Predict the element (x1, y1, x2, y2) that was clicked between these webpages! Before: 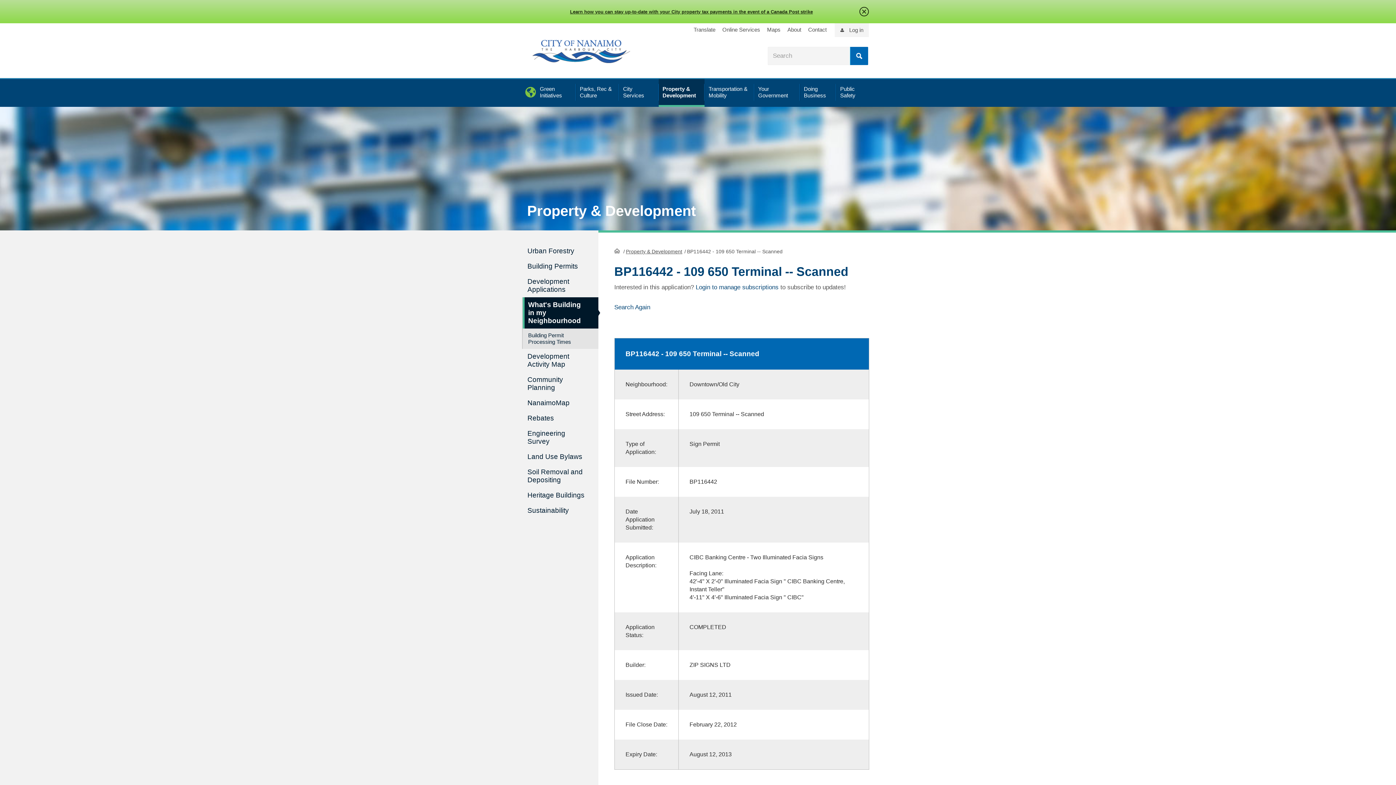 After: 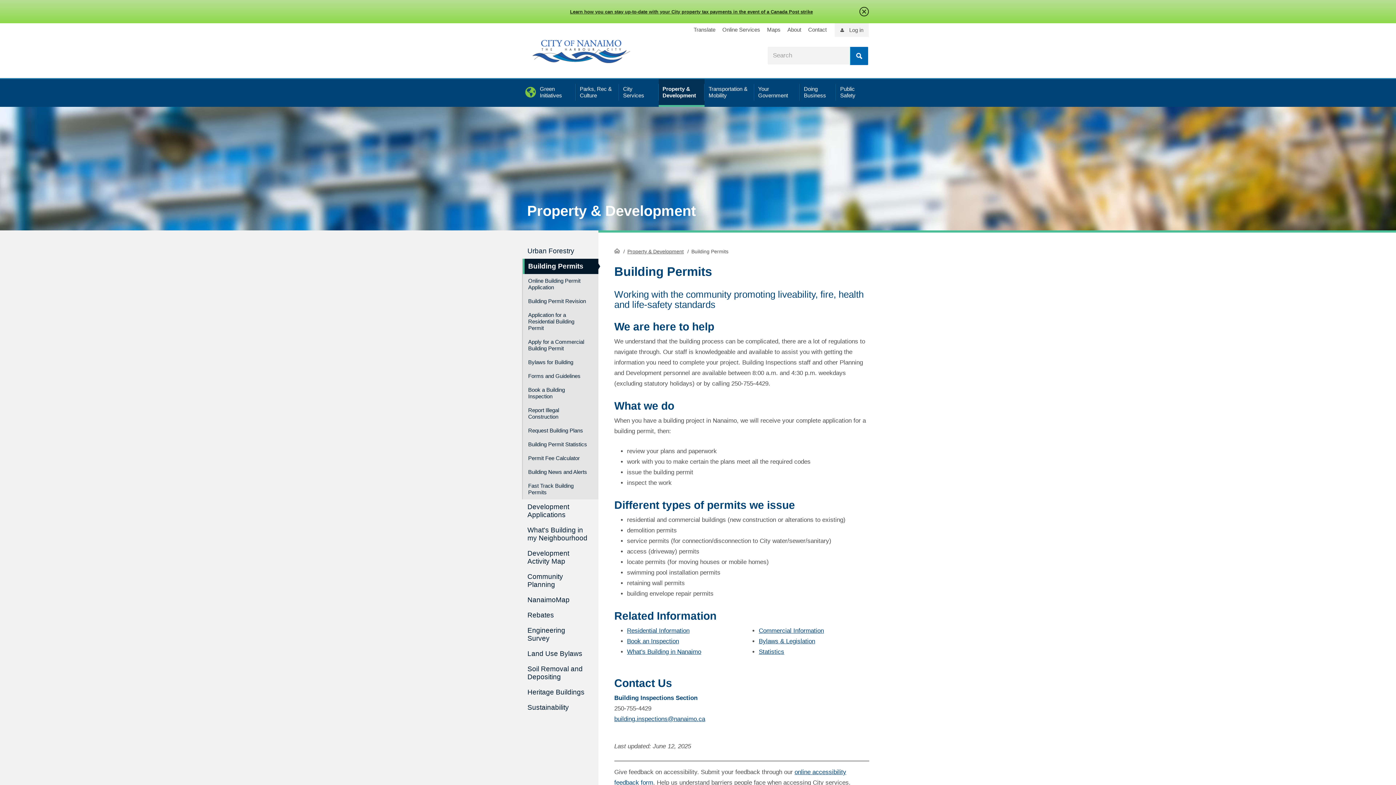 Action: label: Building Permits bbox: (522, 258, 598, 274)